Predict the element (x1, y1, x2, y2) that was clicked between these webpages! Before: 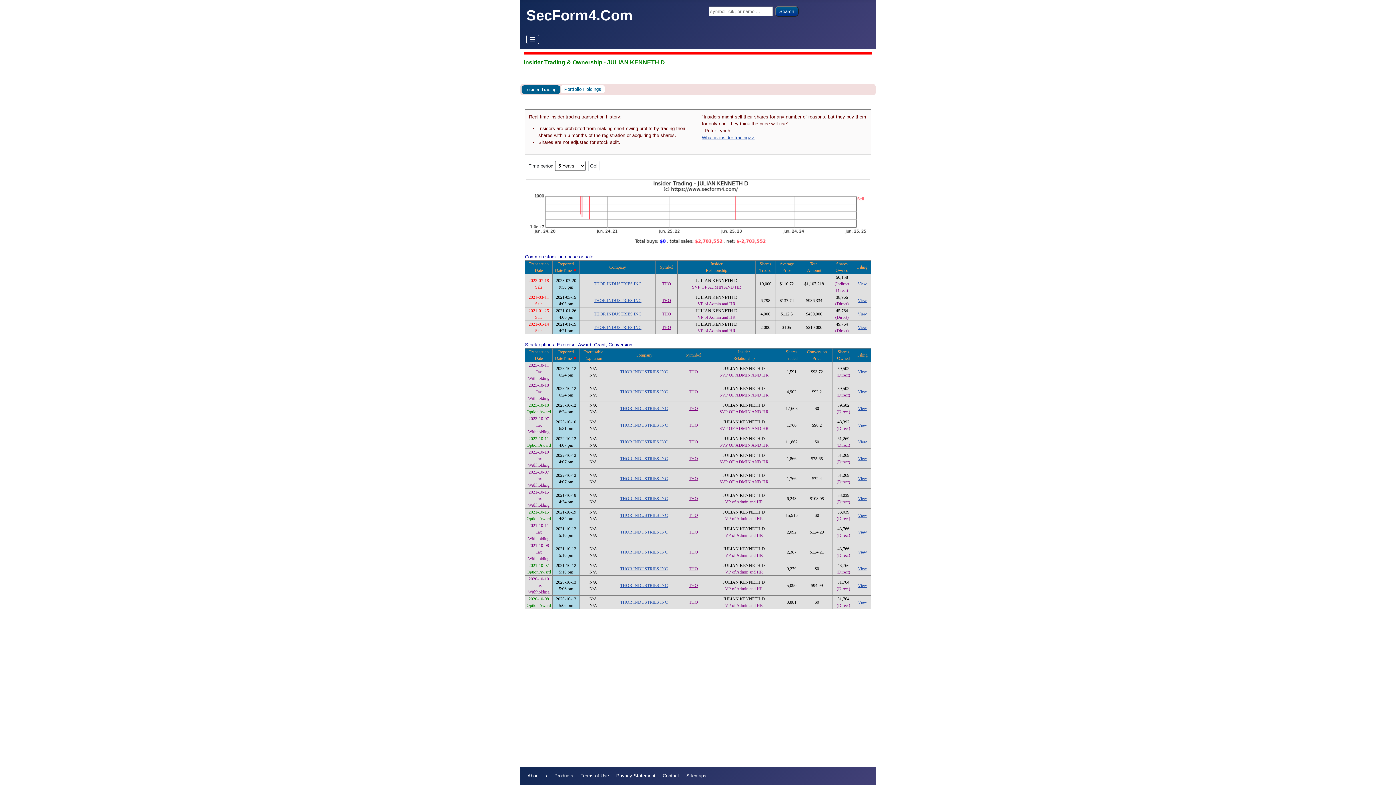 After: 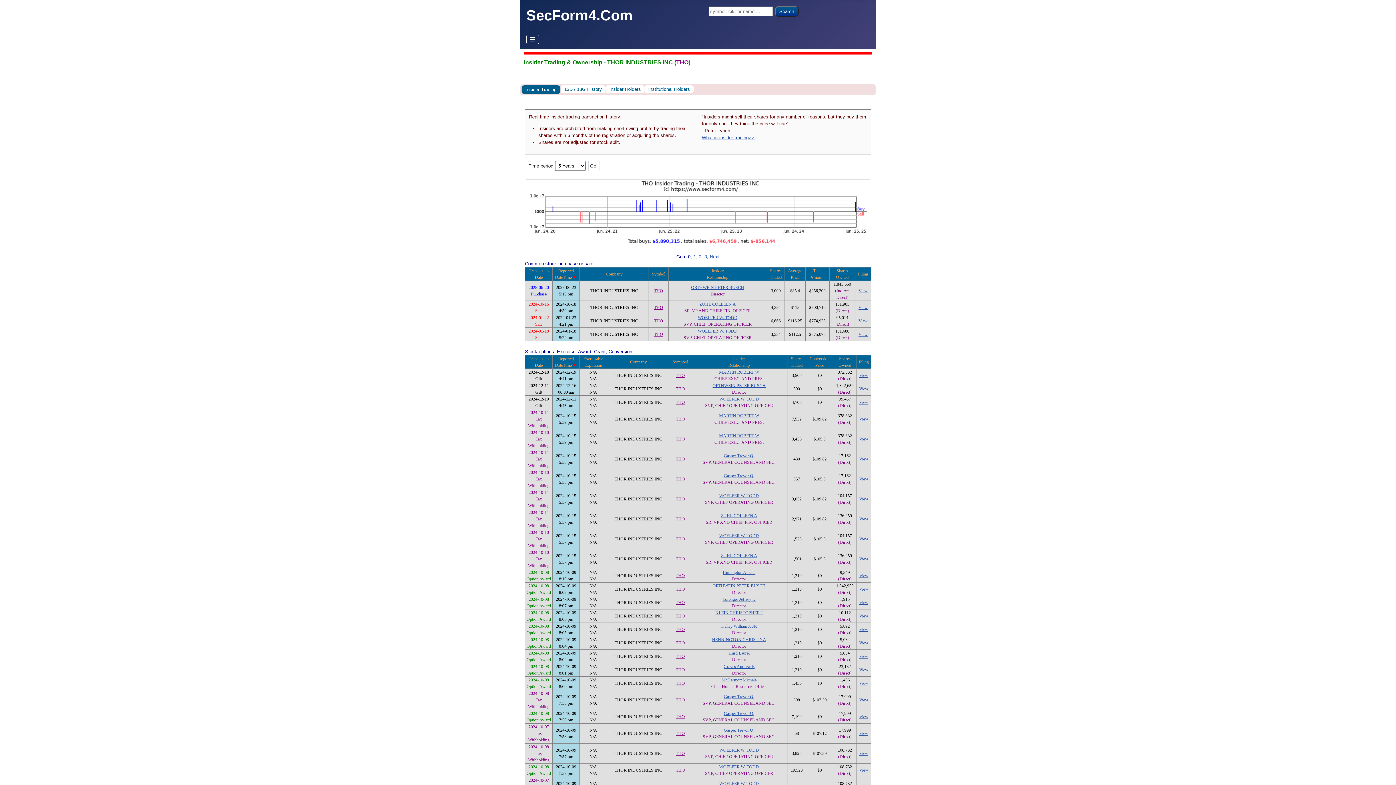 Action: bbox: (594, 324, 641, 330) label: THOR INDUSTRIES INC